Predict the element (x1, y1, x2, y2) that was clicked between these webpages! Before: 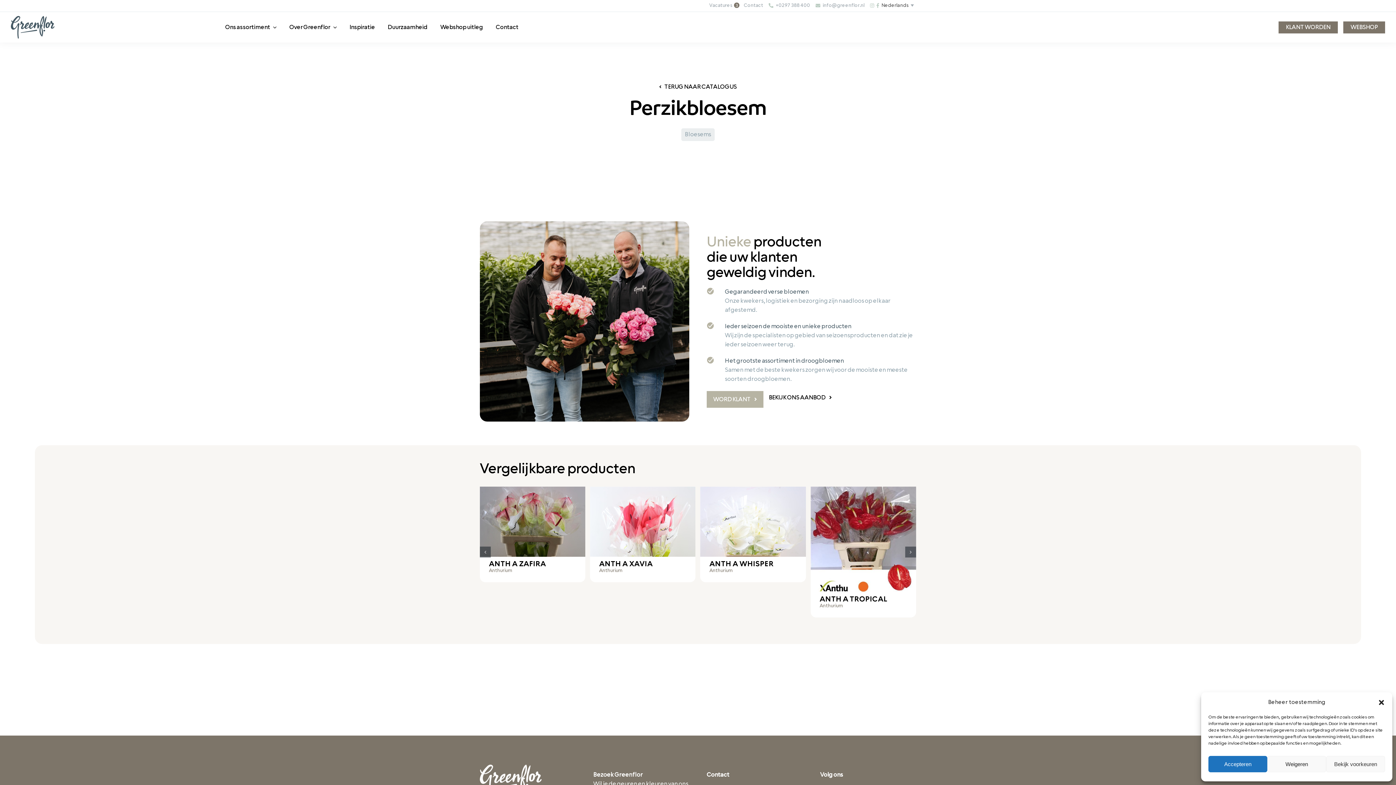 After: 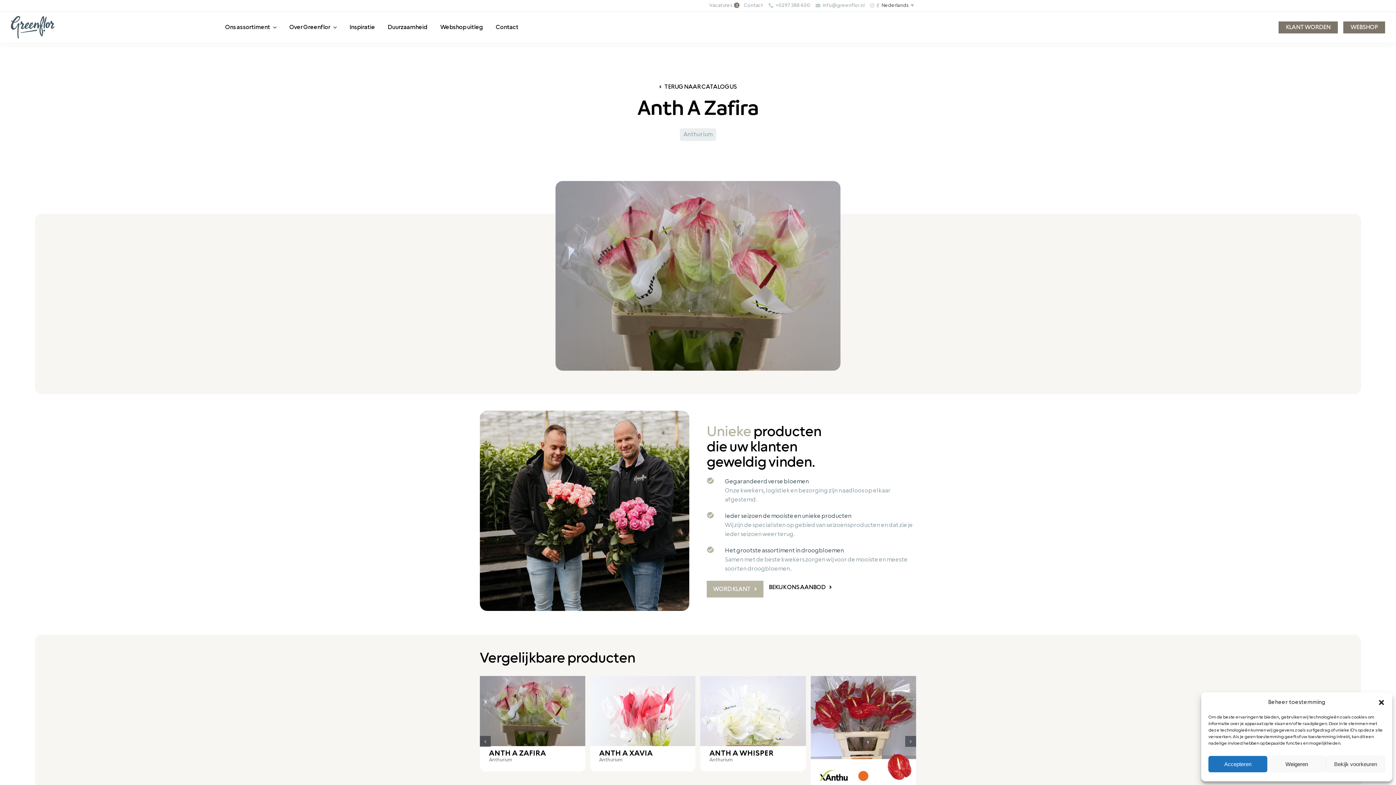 Action: bbox: (479, 486, 585, 494) label: Anth A Zafira